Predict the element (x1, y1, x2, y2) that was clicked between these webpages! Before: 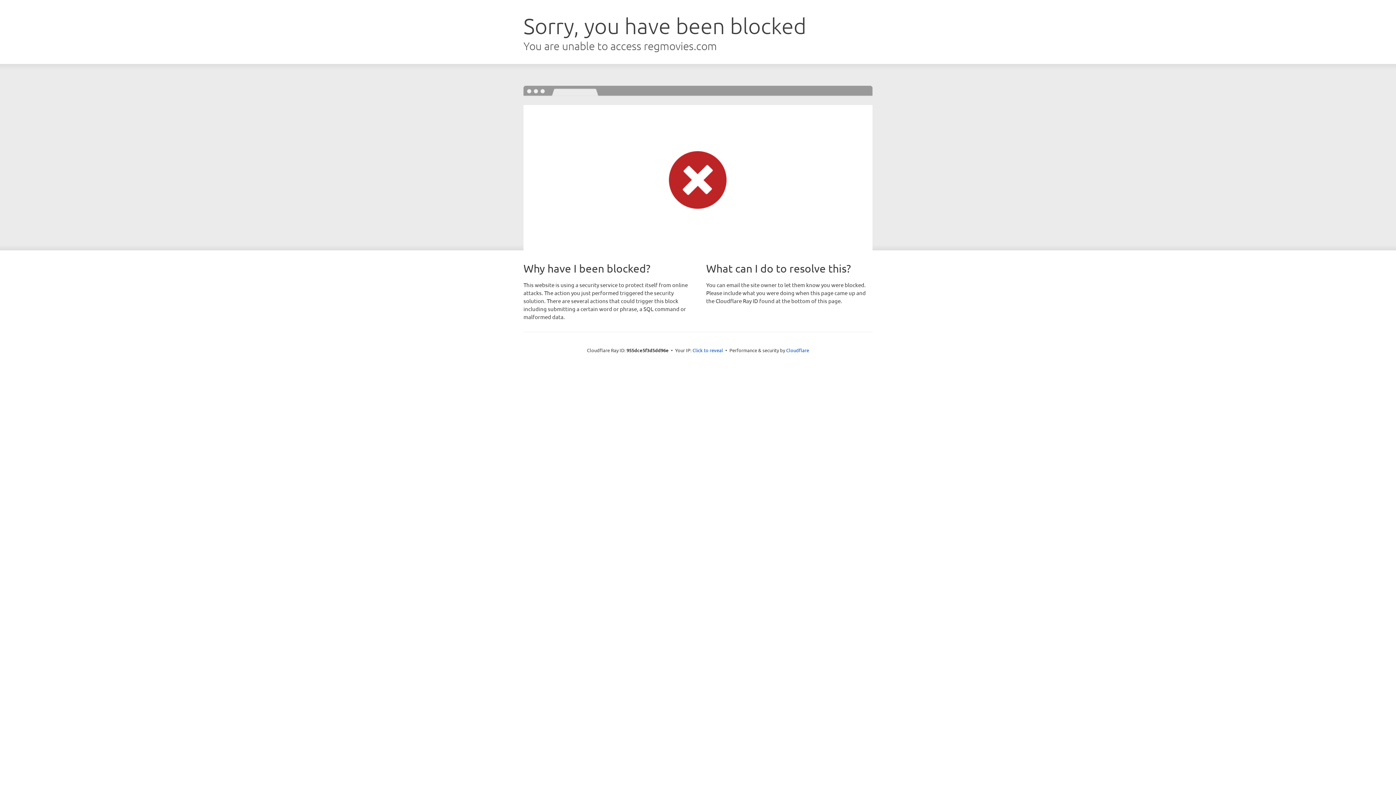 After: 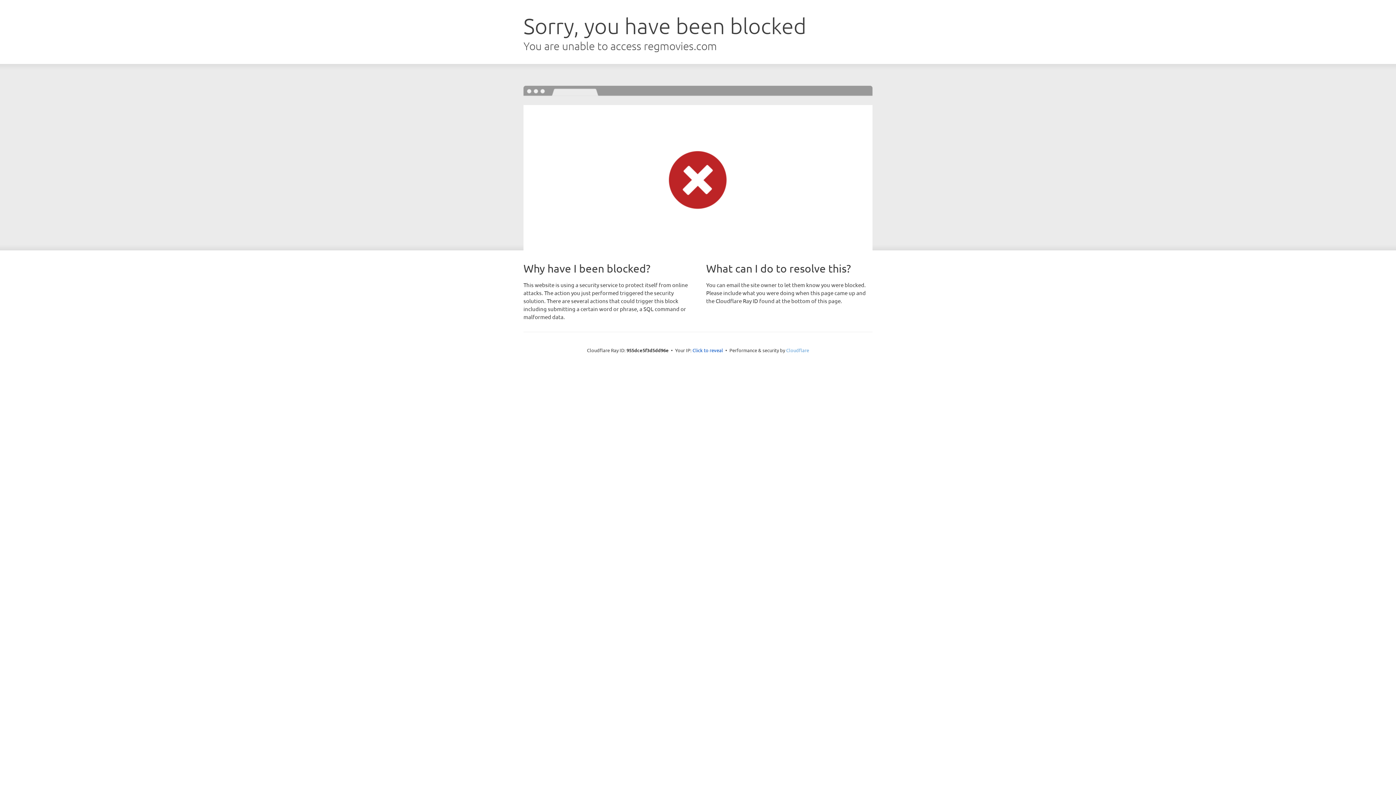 Action: label: Cloudflare bbox: (786, 347, 809, 353)